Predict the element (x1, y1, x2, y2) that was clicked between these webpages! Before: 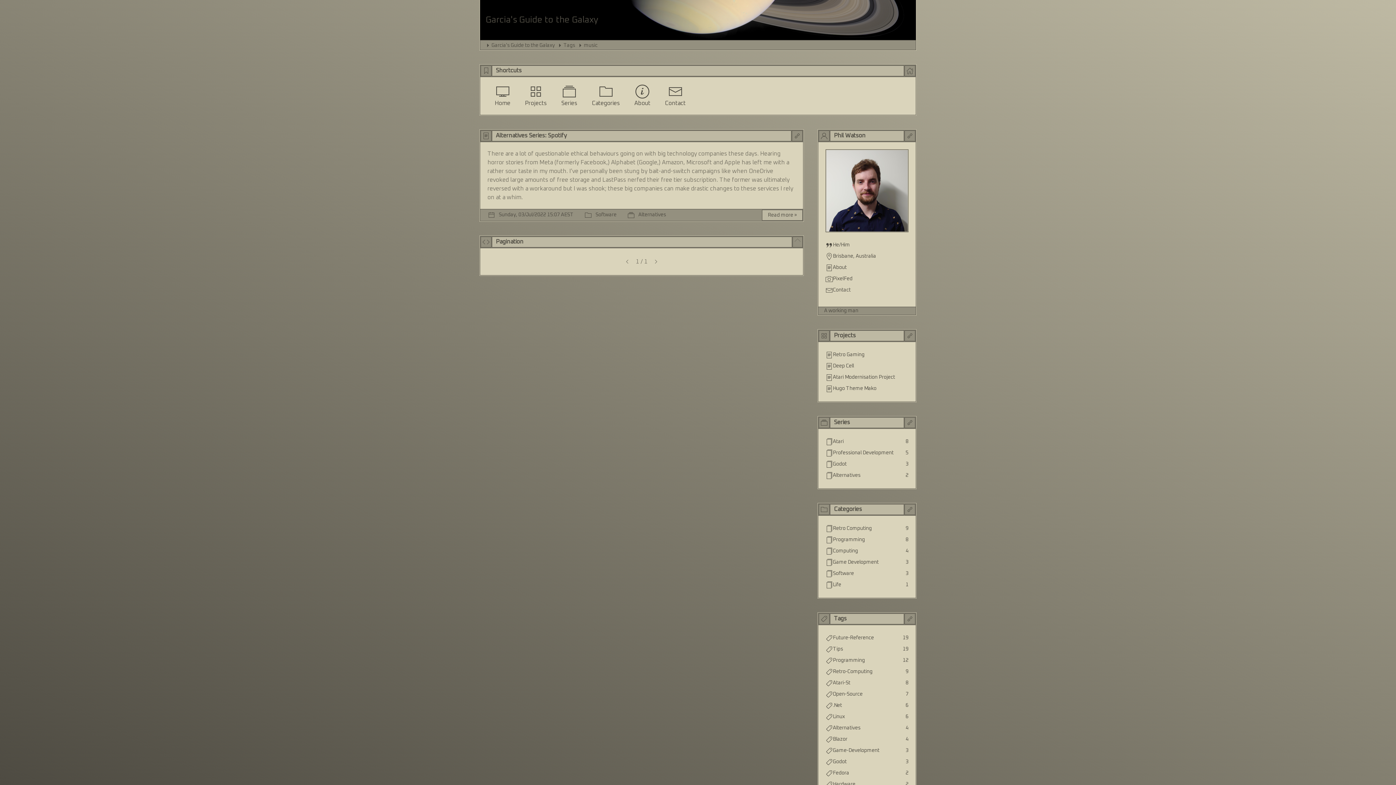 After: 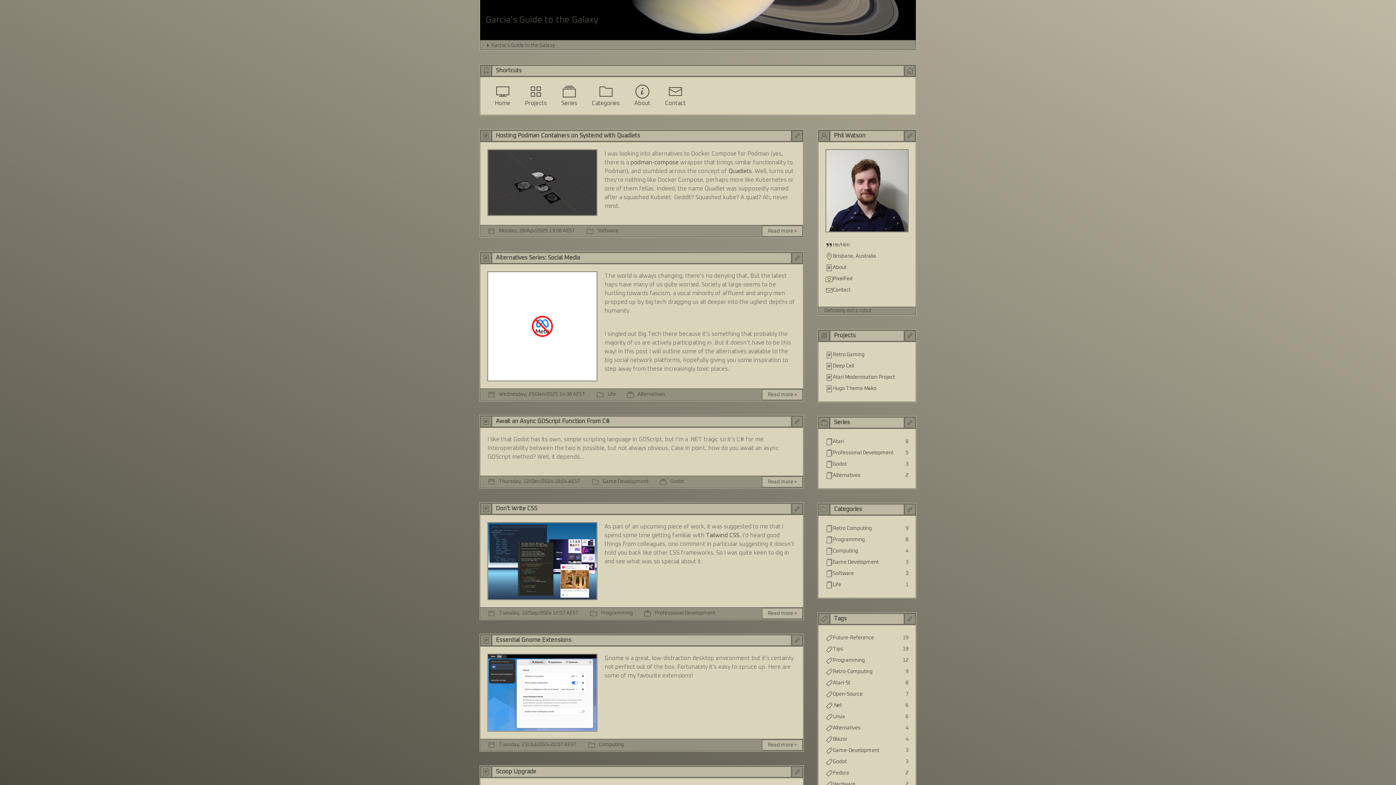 Action: bbox: (904, 65, 915, 76)